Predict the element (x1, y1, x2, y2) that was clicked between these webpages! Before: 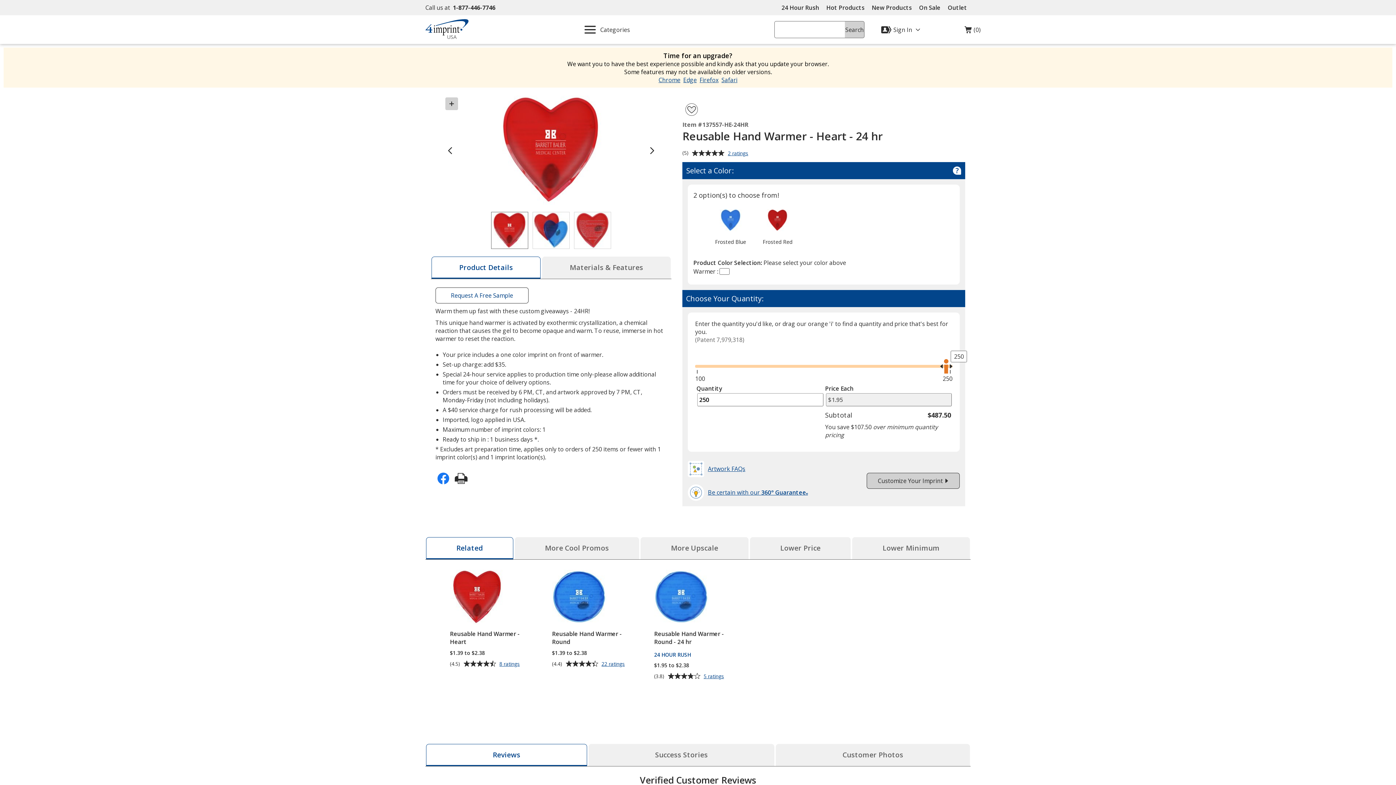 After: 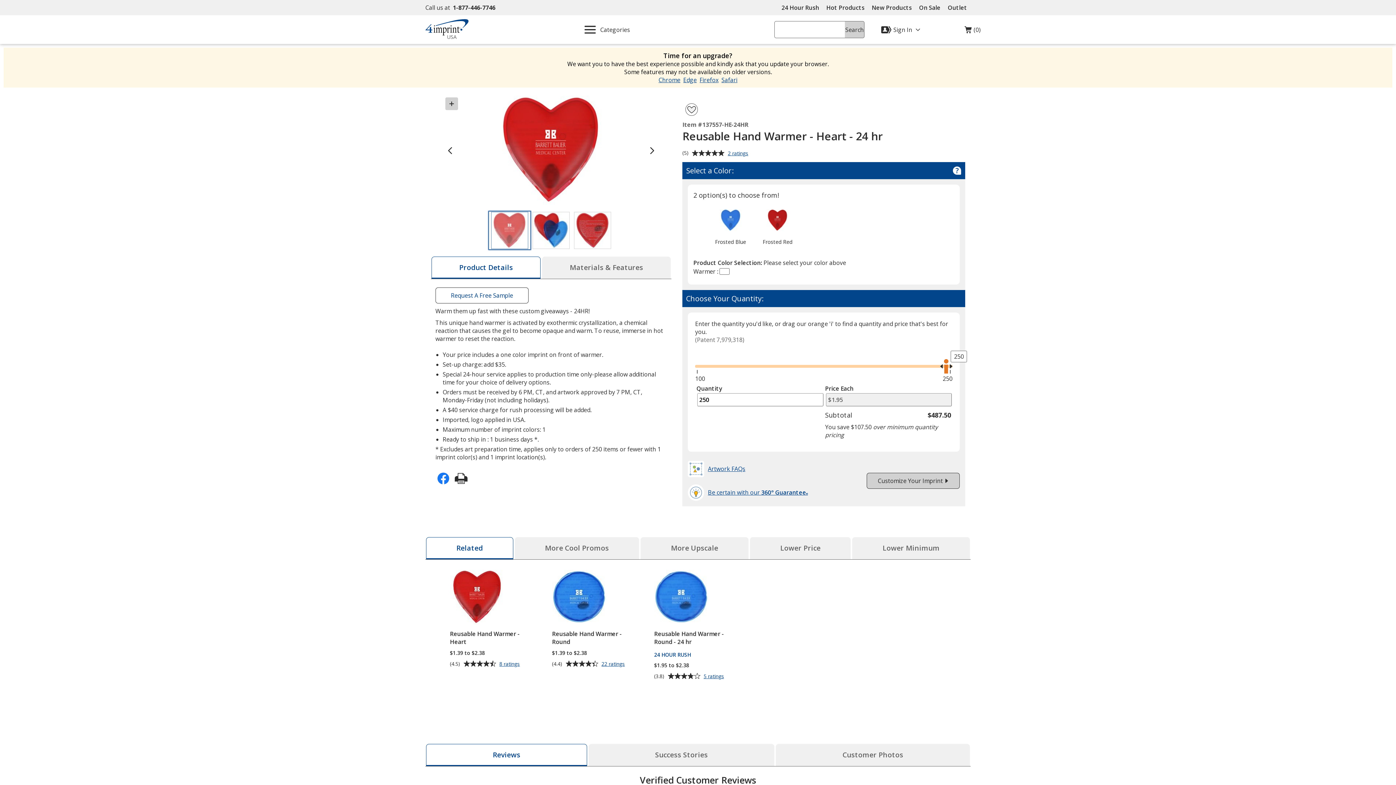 Action: bbox: (489, 211, 530, 249) label: View Image 1 of 3 of Reusable Hand Warmer - Heart - 24 hr